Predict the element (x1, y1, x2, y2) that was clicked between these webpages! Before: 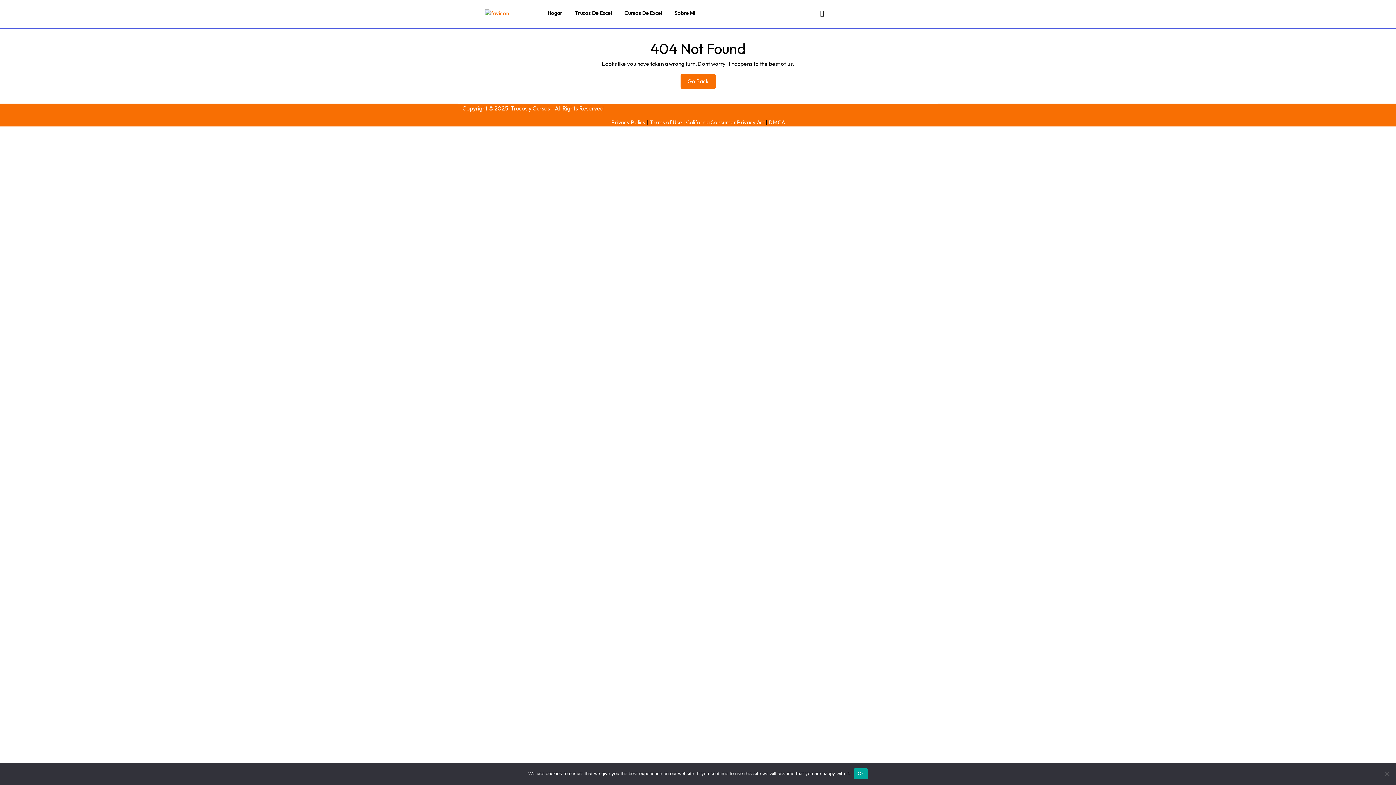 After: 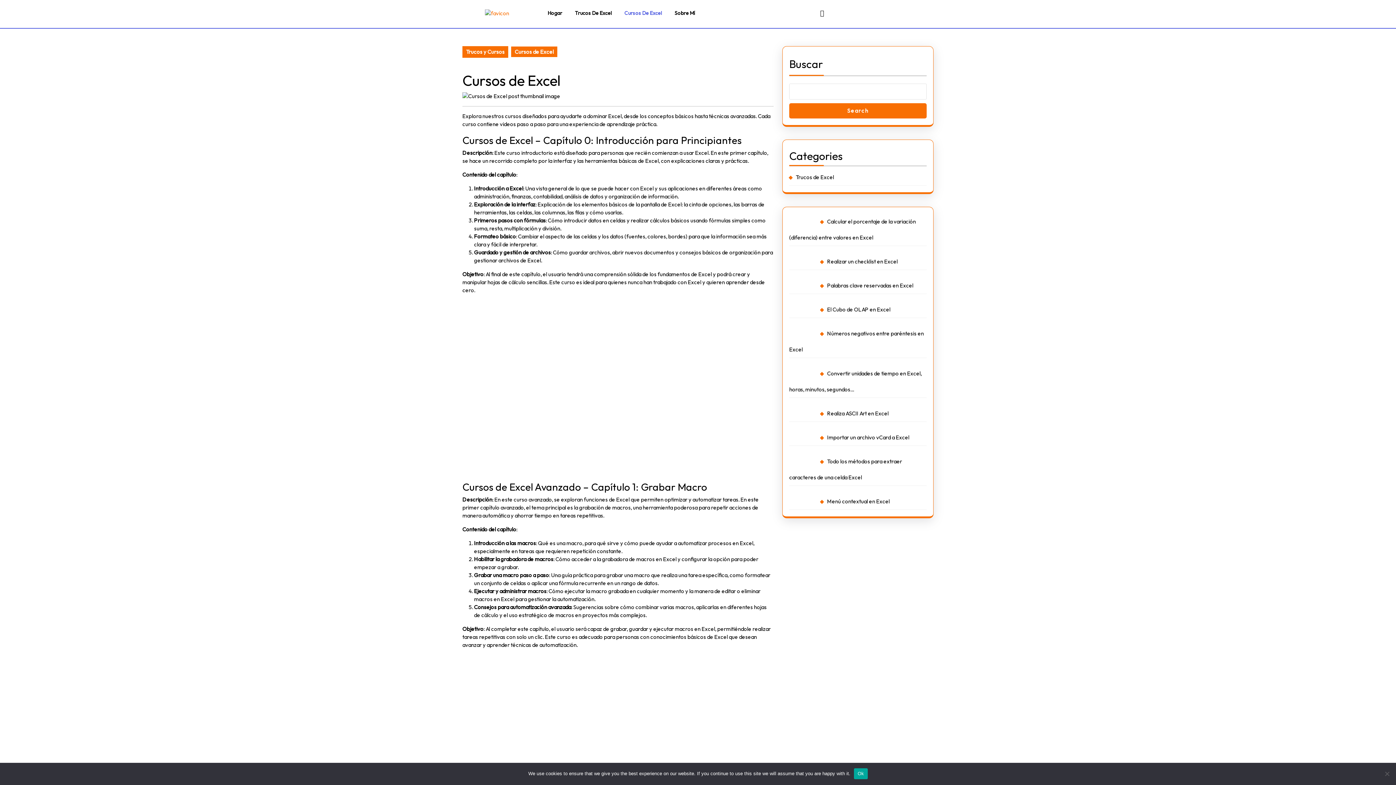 Action: bbox: (624, 9, 662, 17) label: Cursos De Excel